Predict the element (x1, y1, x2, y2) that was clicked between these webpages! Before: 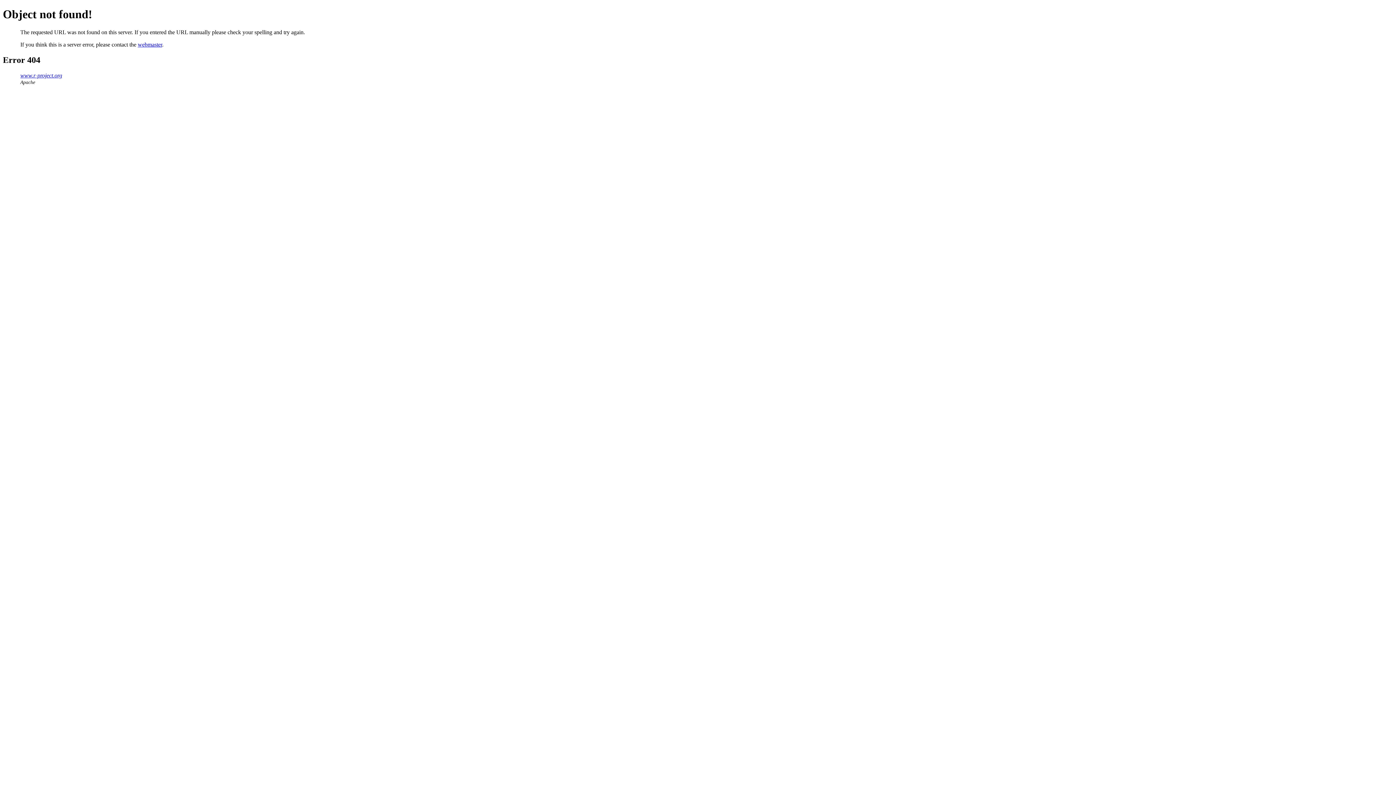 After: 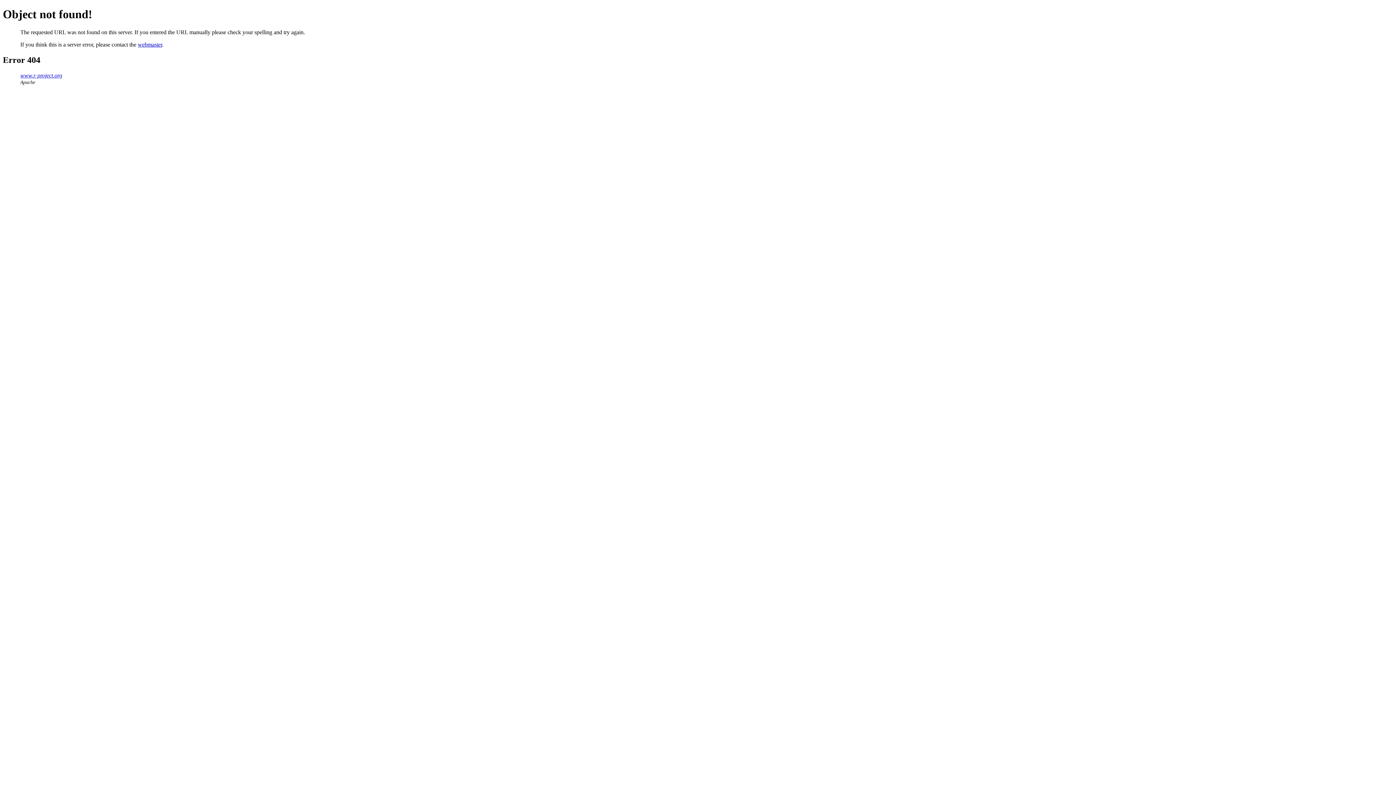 Action: label: webmaster bbox: (137, 41, 162, 47)